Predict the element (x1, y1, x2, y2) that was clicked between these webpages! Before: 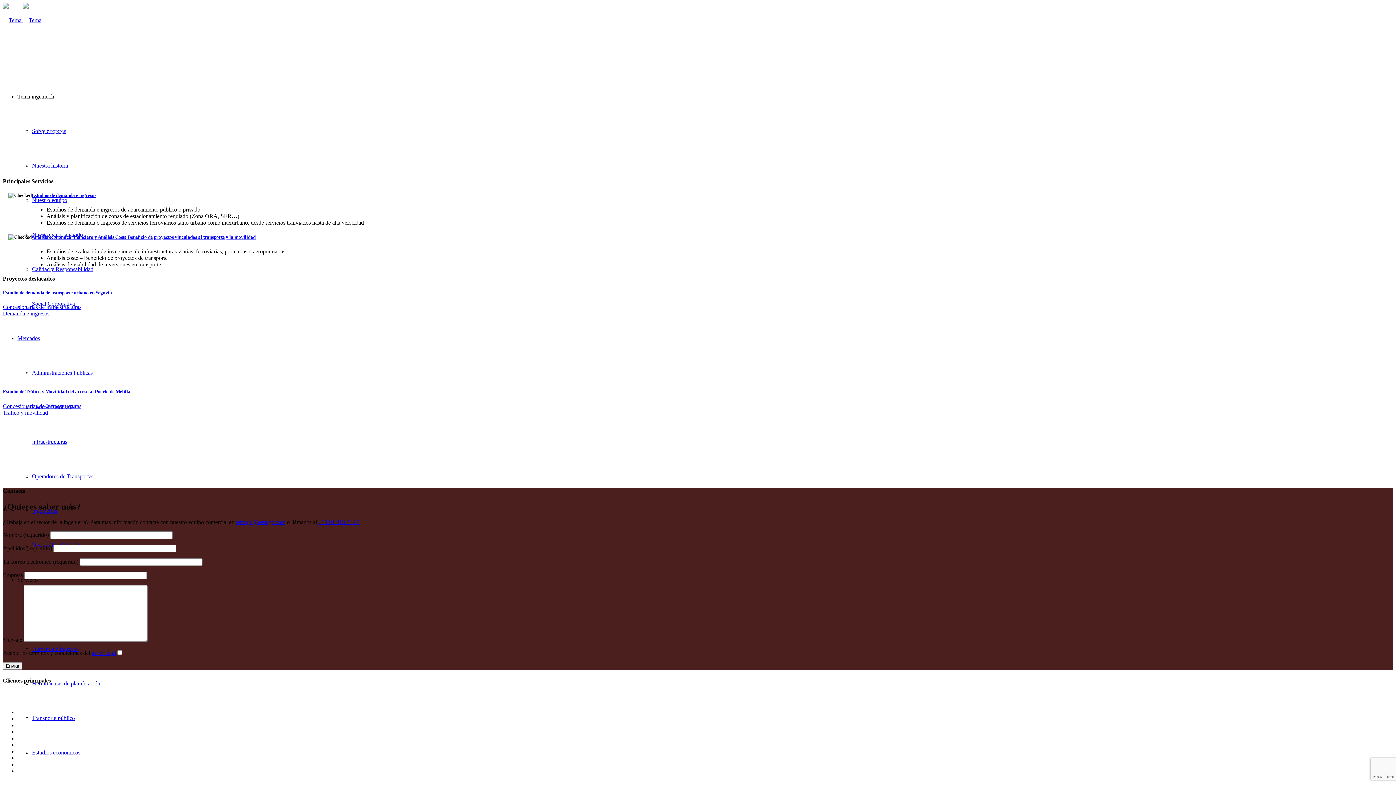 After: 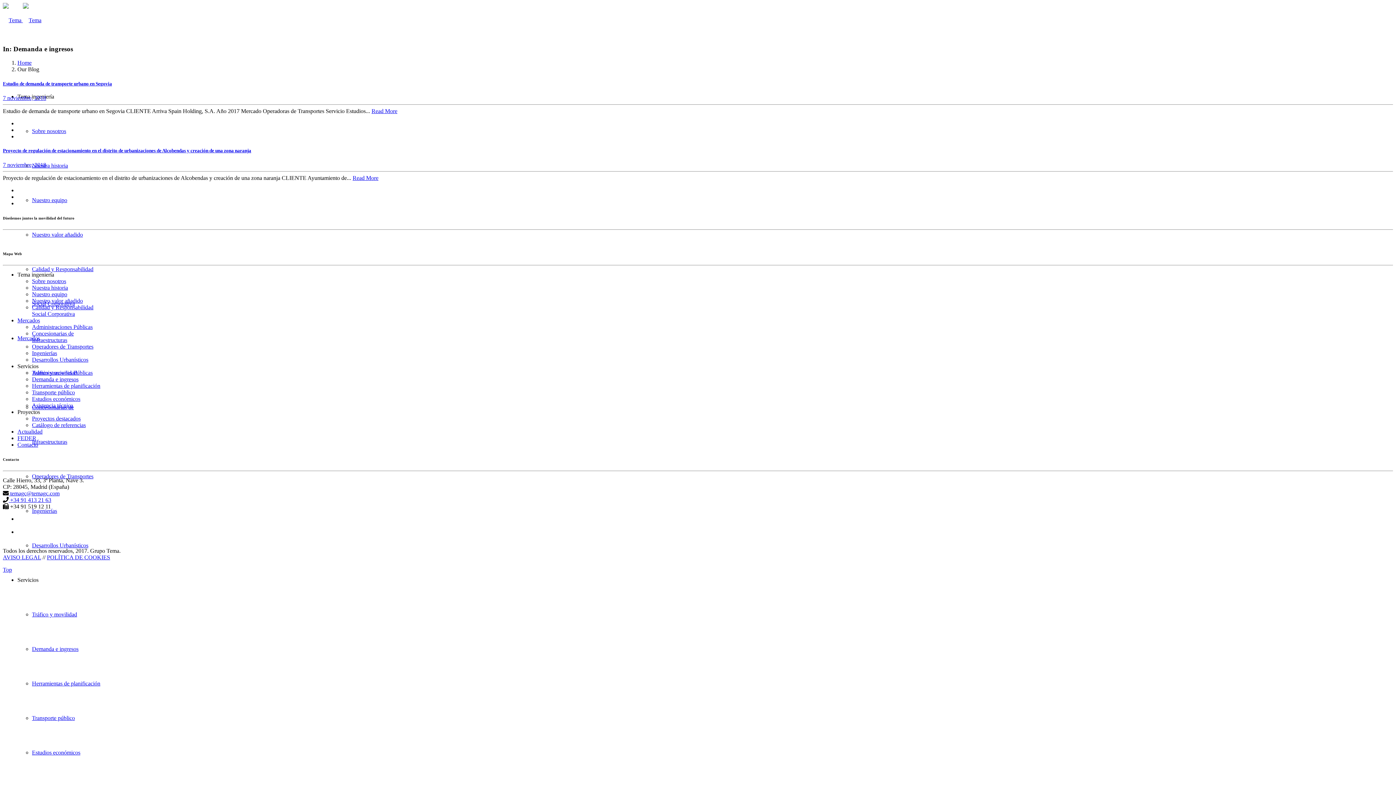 Action: bbox: (2, 310, 49, 316) label: Demanda e ingresos